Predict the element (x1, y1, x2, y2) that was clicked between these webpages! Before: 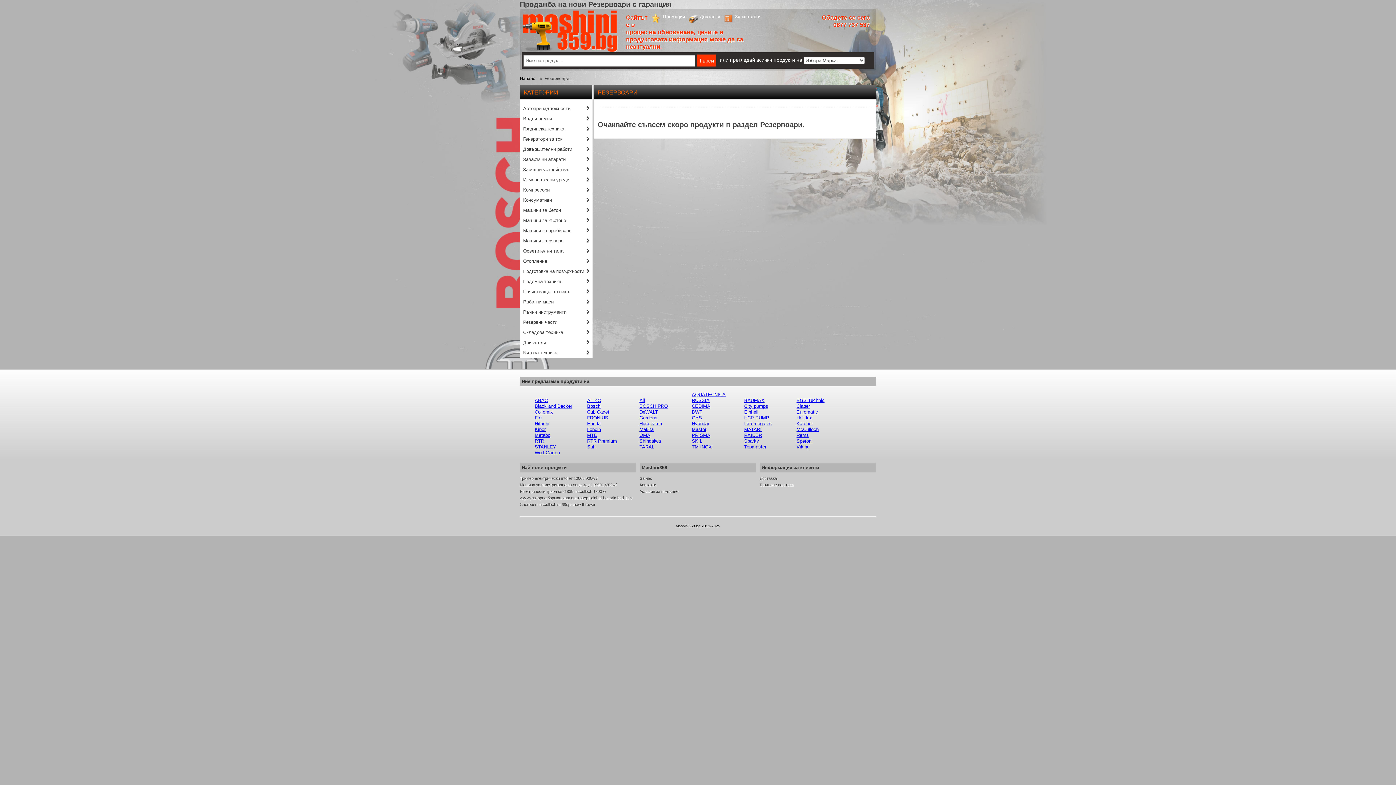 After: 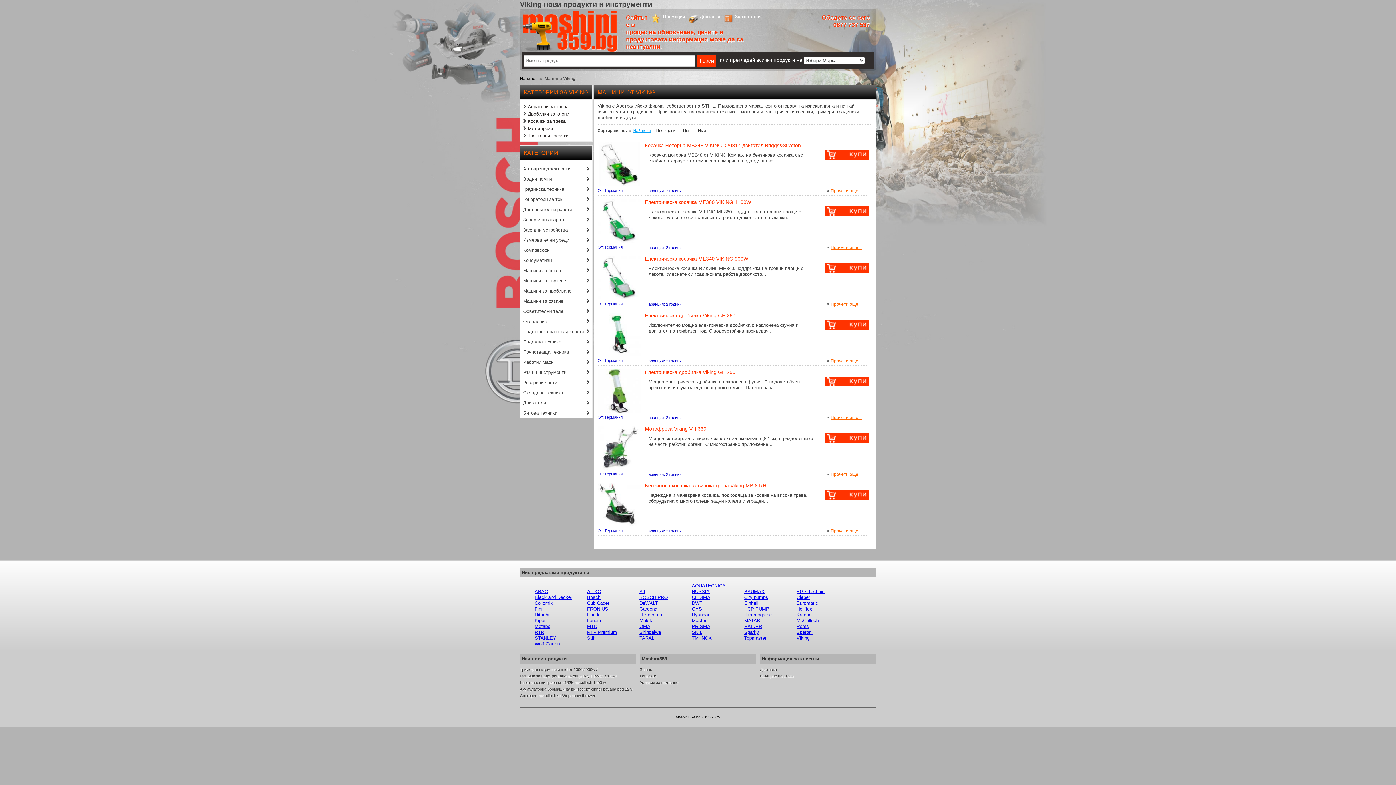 Action: label: Viking bbox: (796, 444, 809, 449)